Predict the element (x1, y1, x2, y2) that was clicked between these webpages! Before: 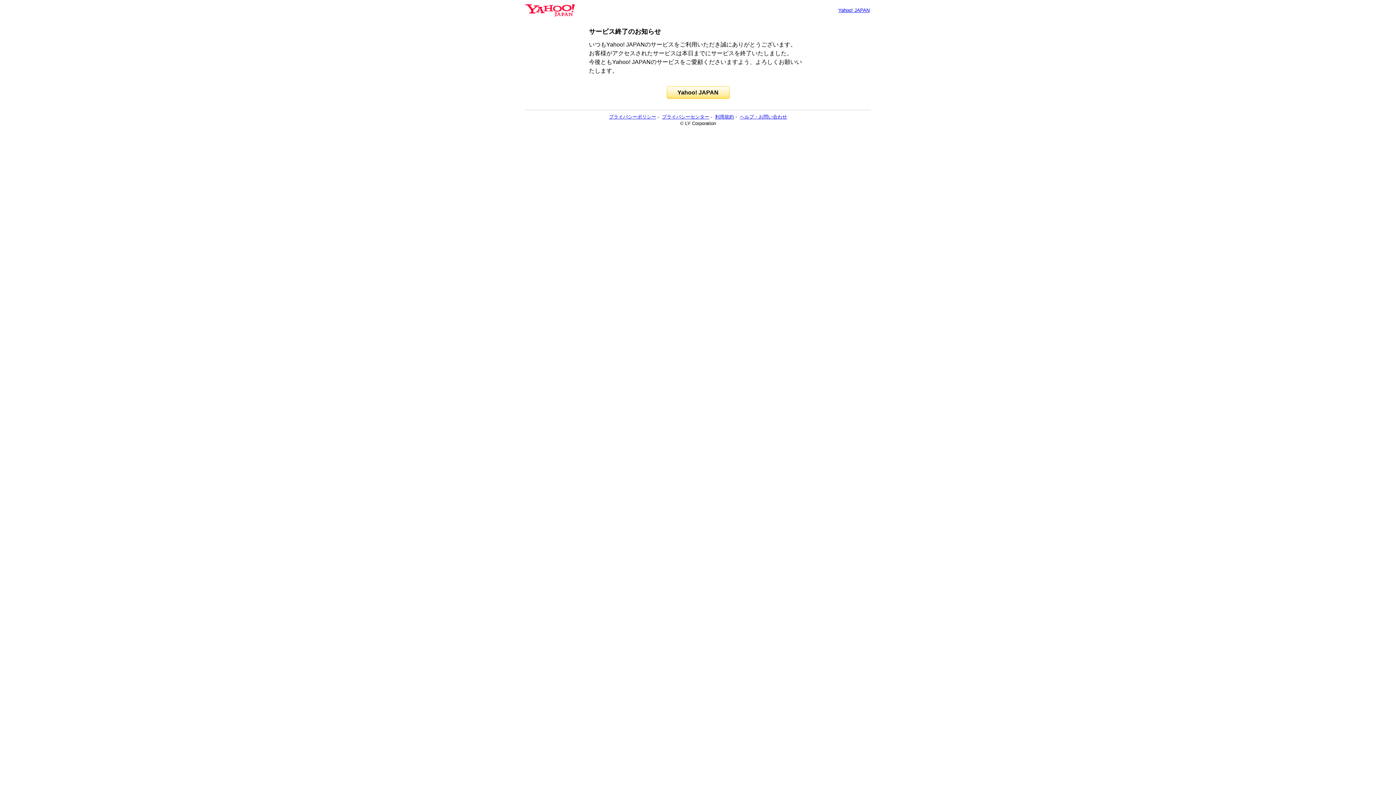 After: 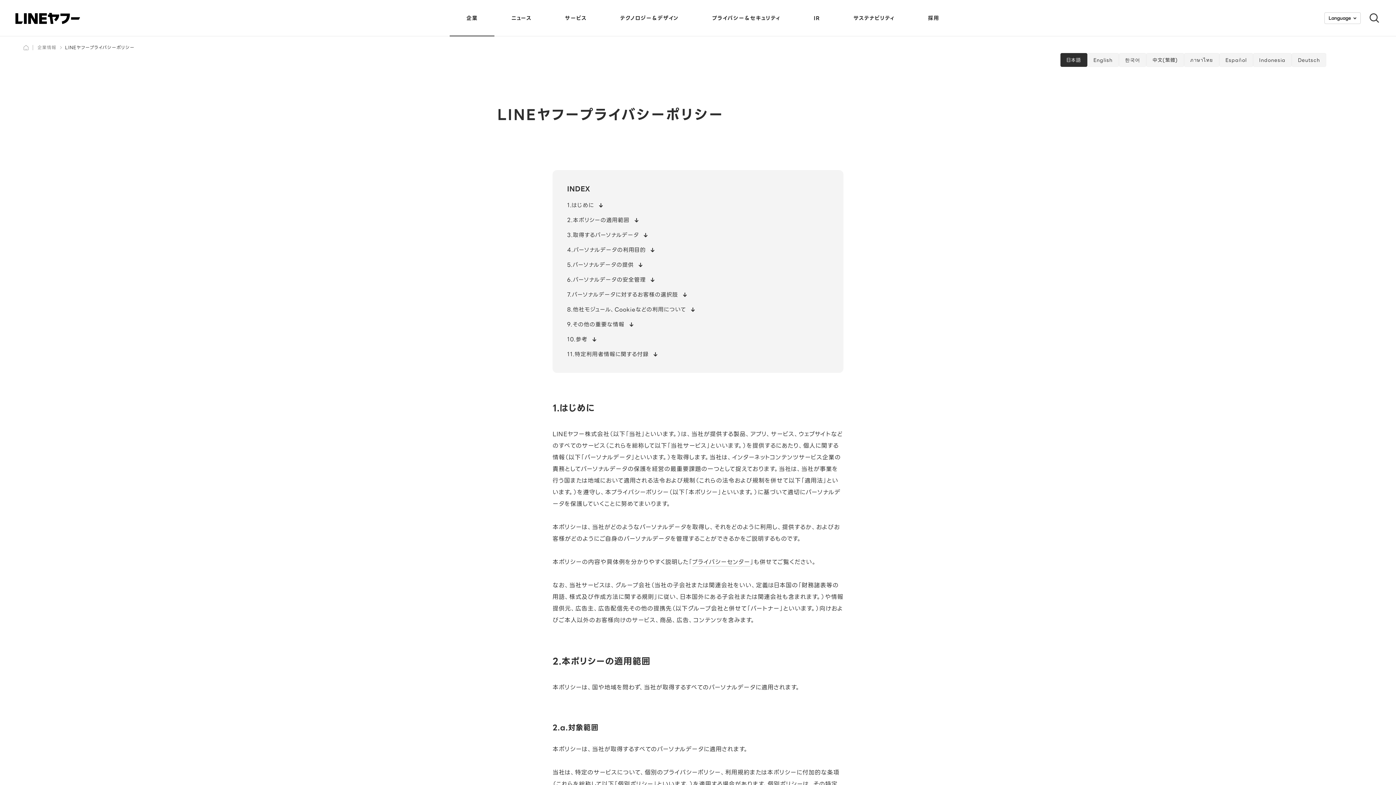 Action: label: プライバシーポリシー bbox: (609, 114, 656, 119)